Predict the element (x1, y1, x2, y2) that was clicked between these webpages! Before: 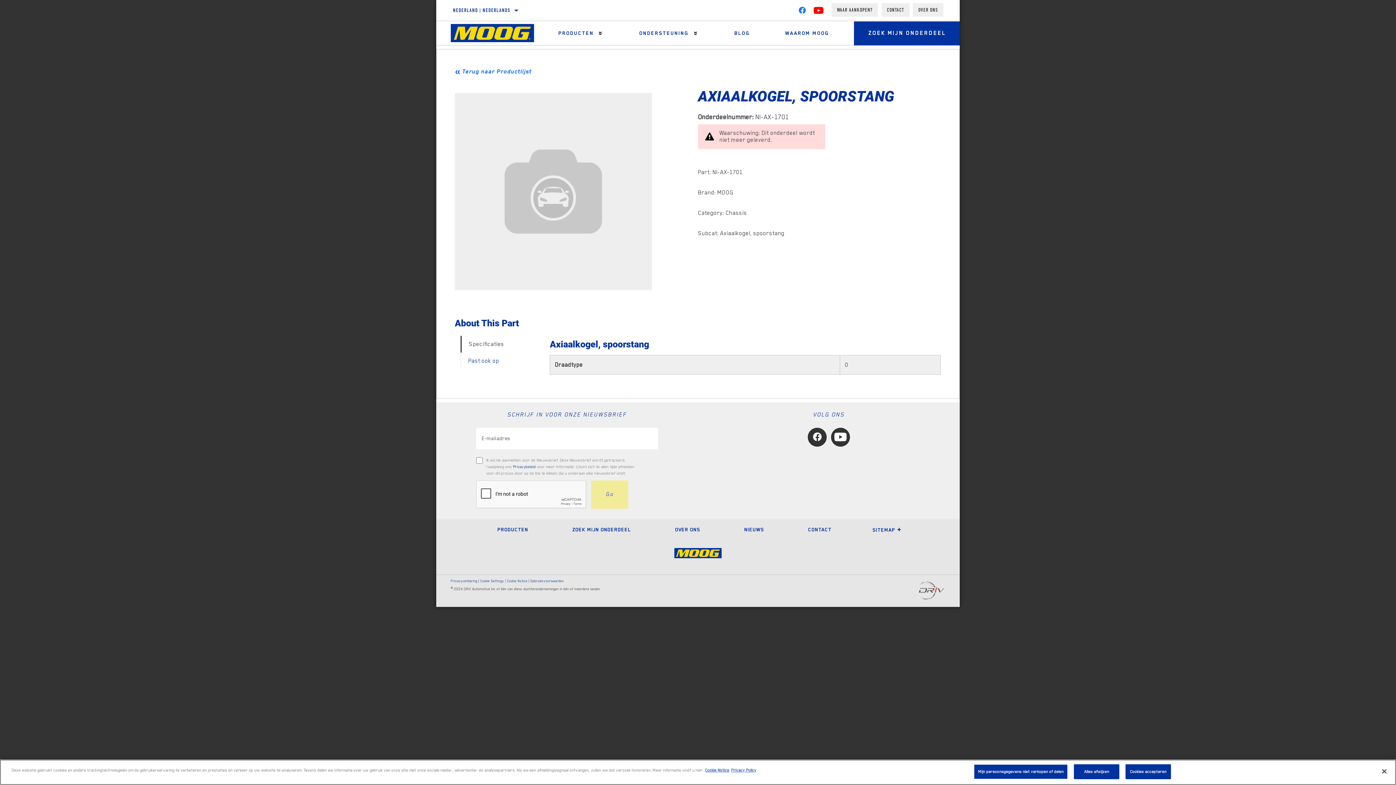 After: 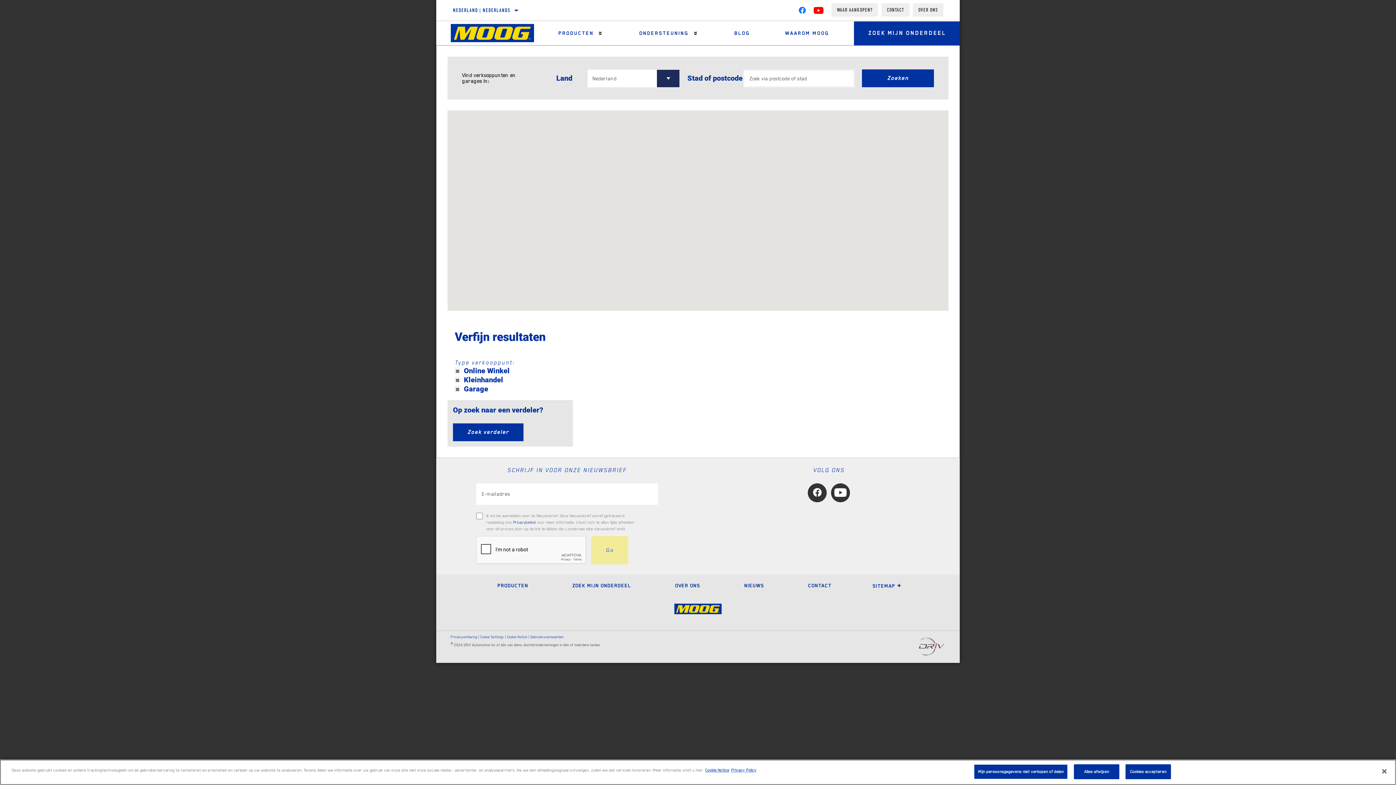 Action: bbox: (831, 3, 878, 16) label: WAAR AANKOPEN?